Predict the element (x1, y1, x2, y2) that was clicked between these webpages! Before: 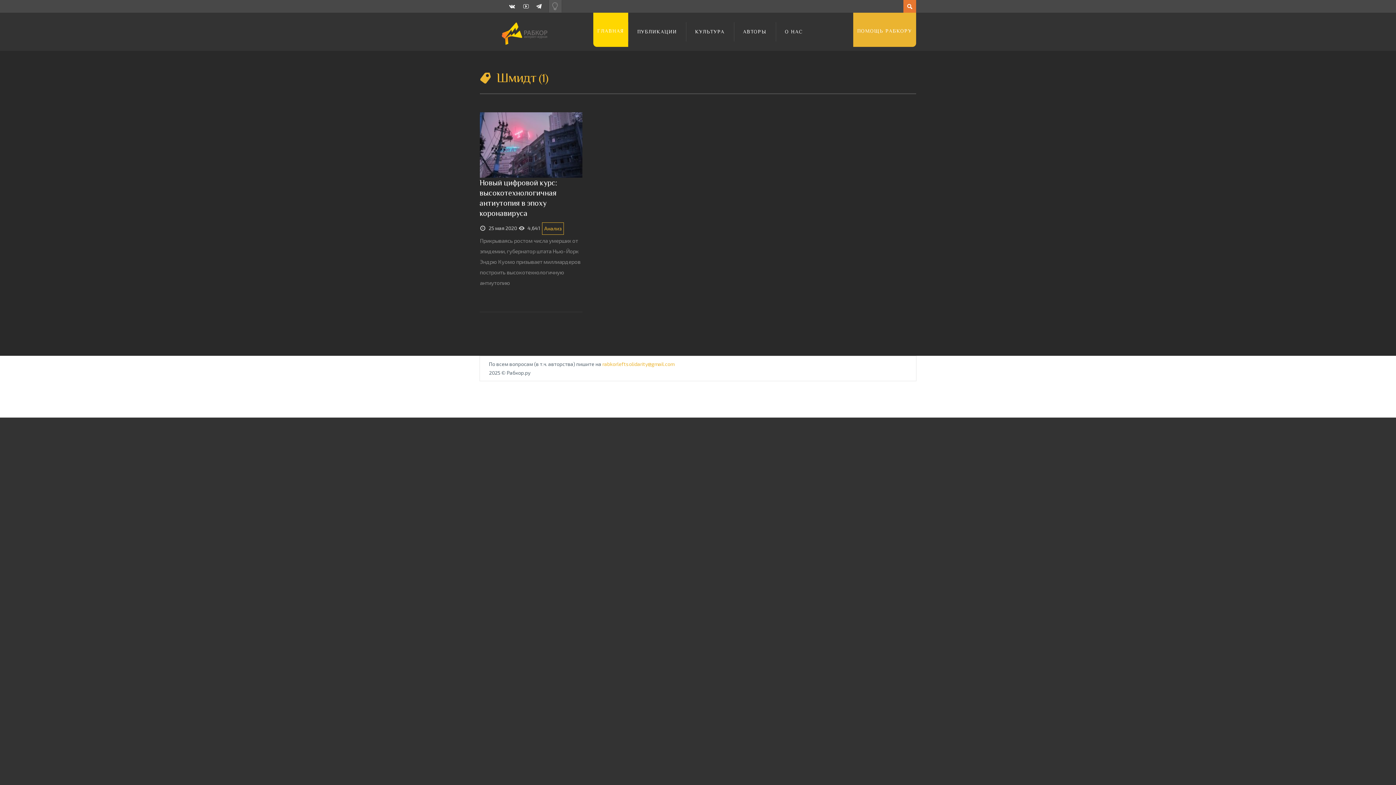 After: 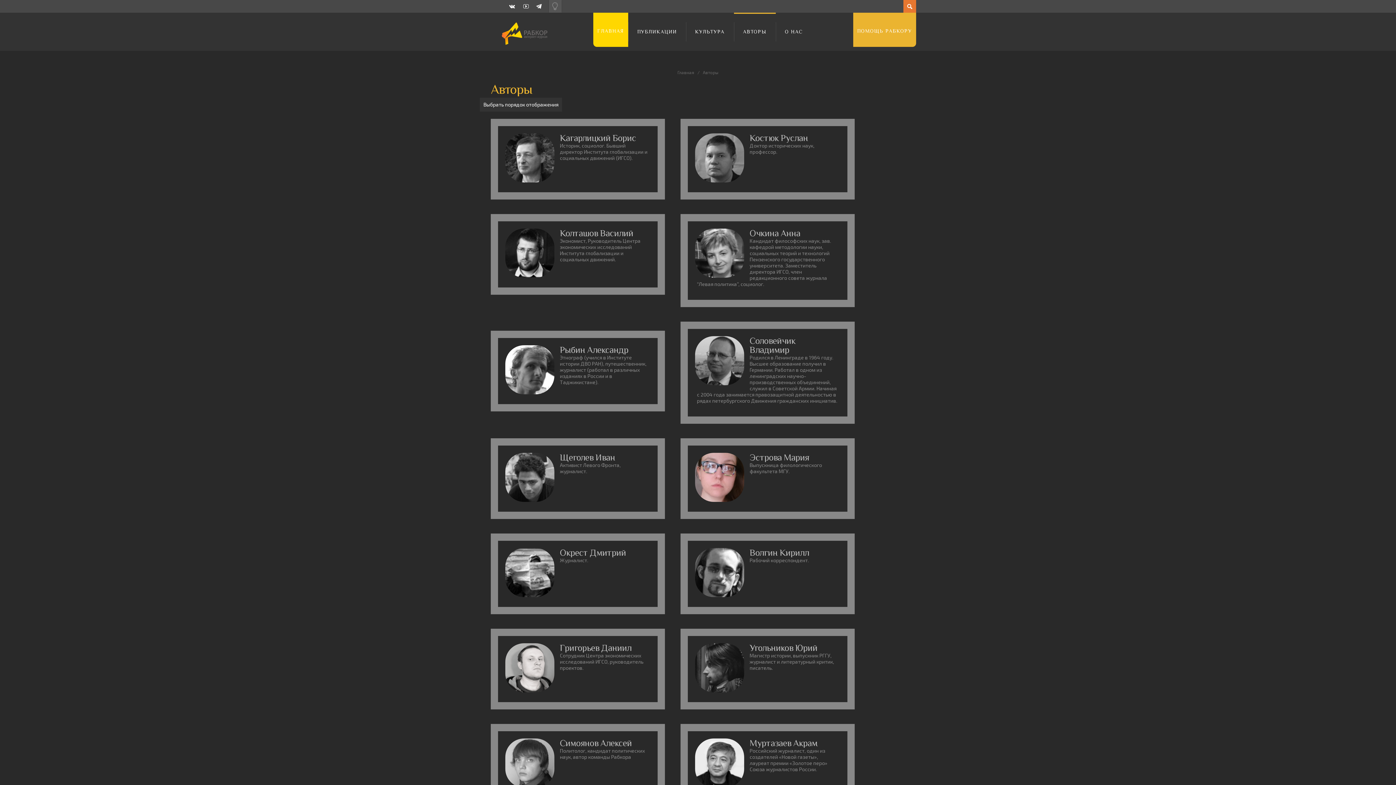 Action: label: АВТОРЫ bbox: (734, 12, 776, 50)